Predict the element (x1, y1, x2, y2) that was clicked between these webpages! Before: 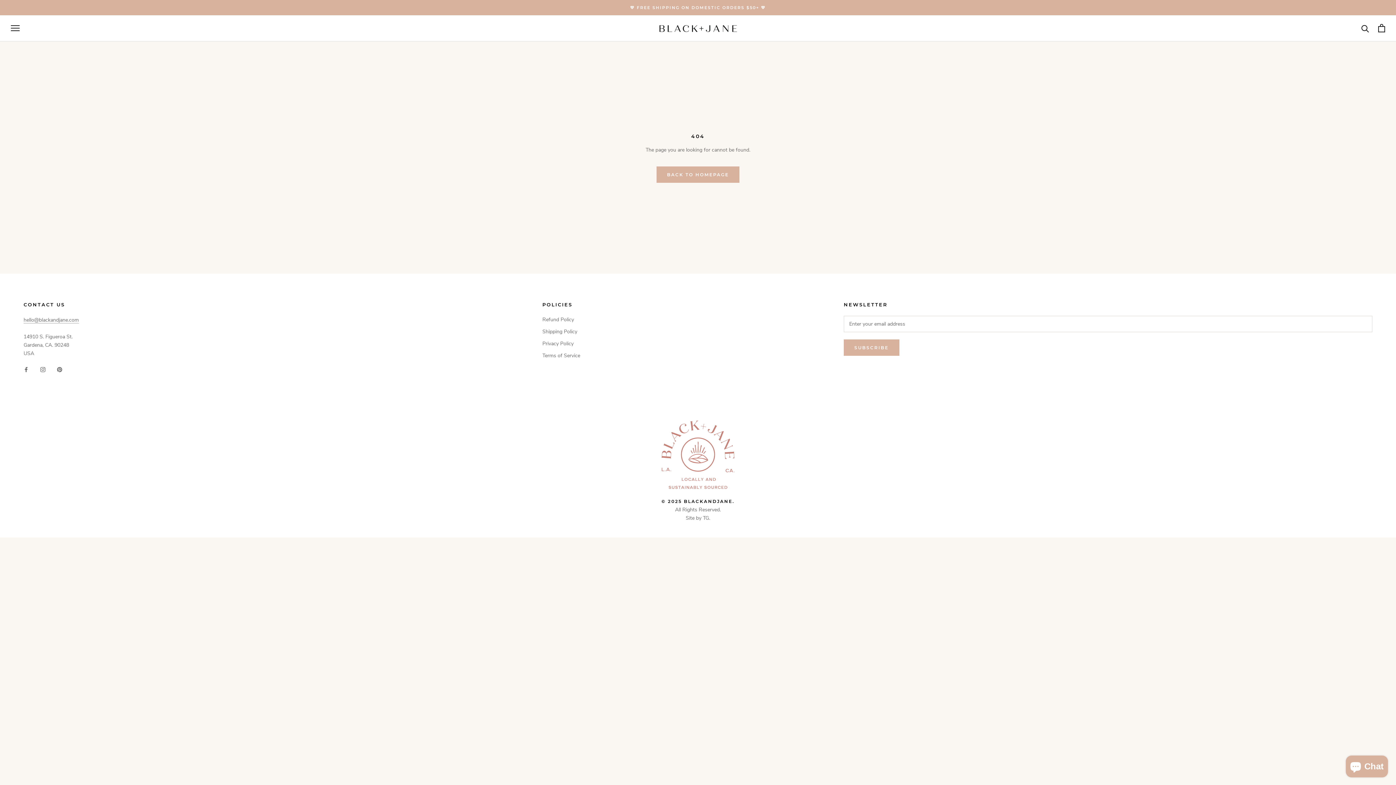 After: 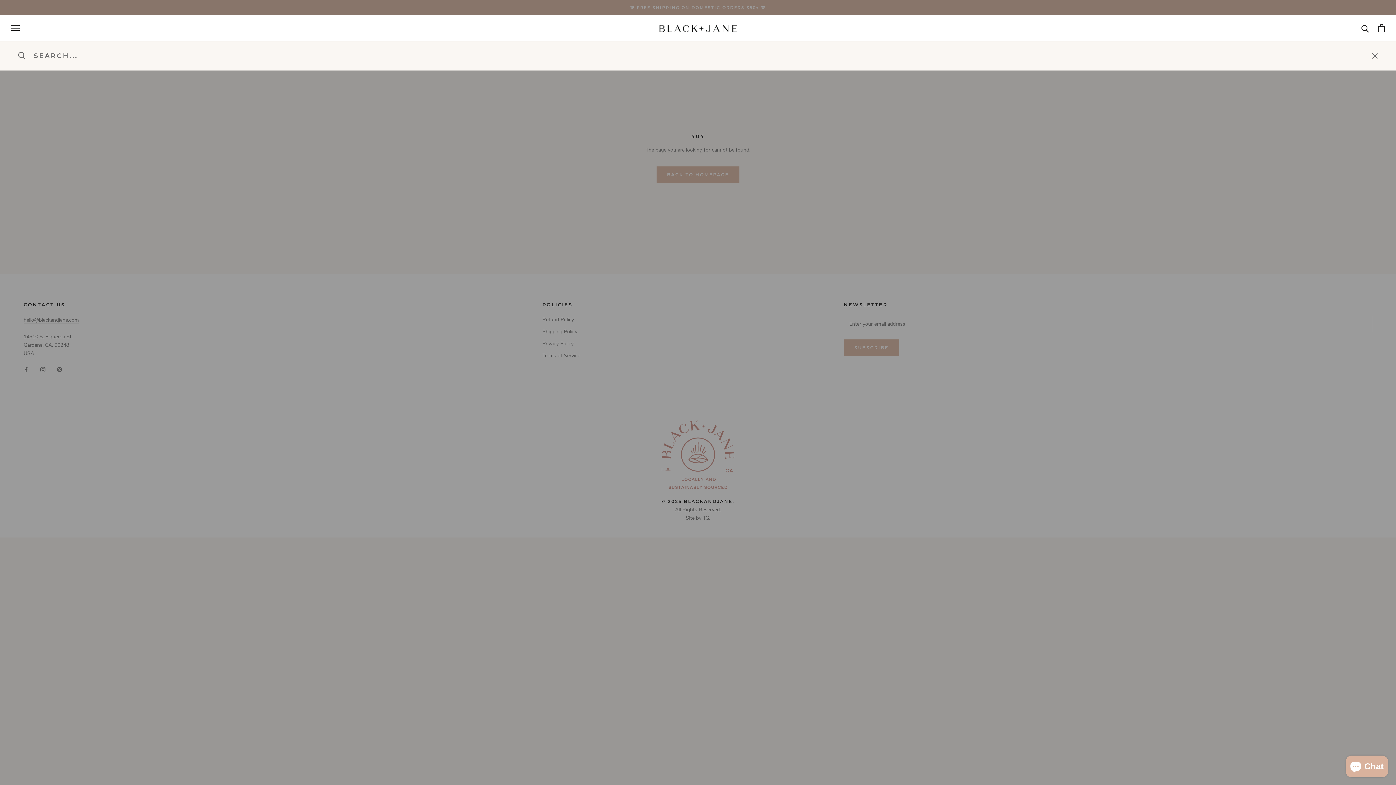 Action: bbox: (1361, 24, 1369, 32) label: Search